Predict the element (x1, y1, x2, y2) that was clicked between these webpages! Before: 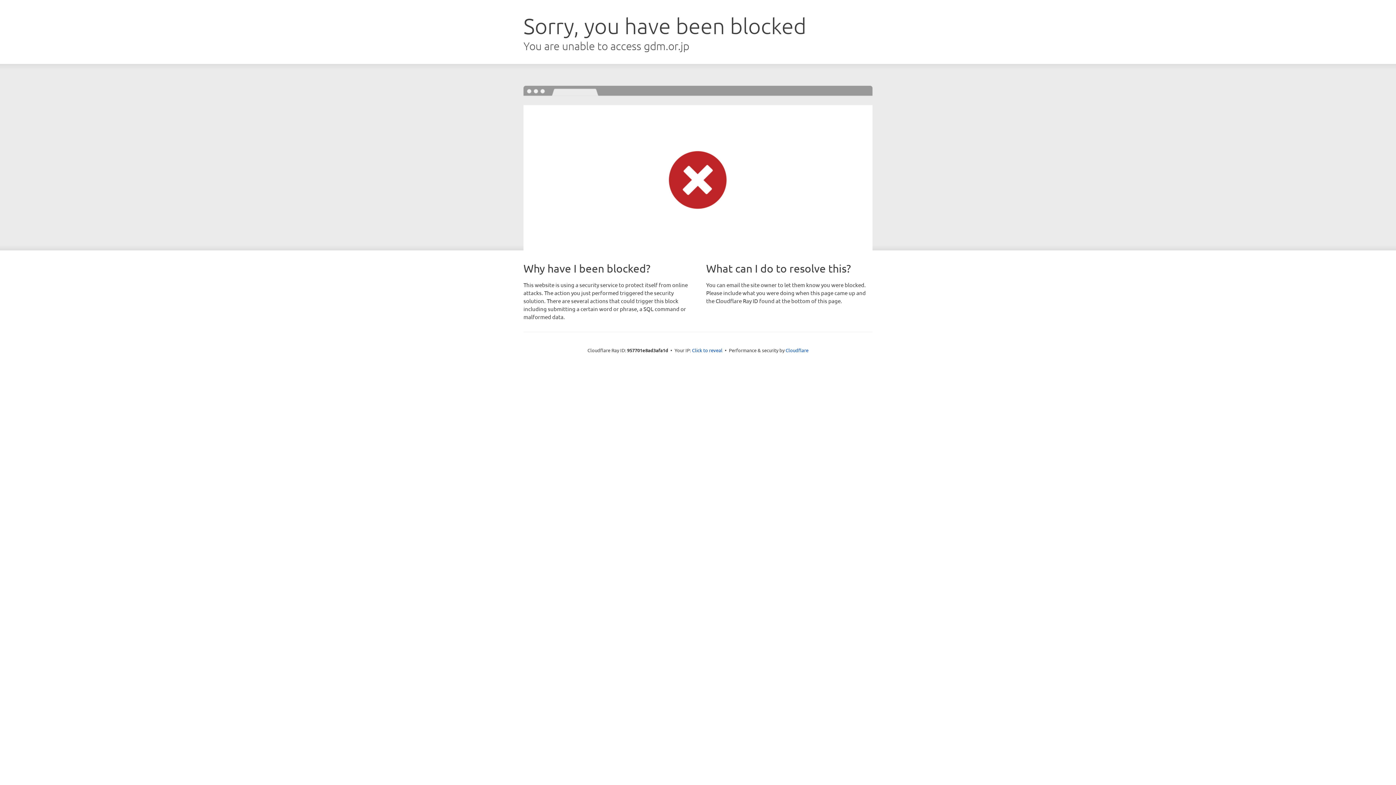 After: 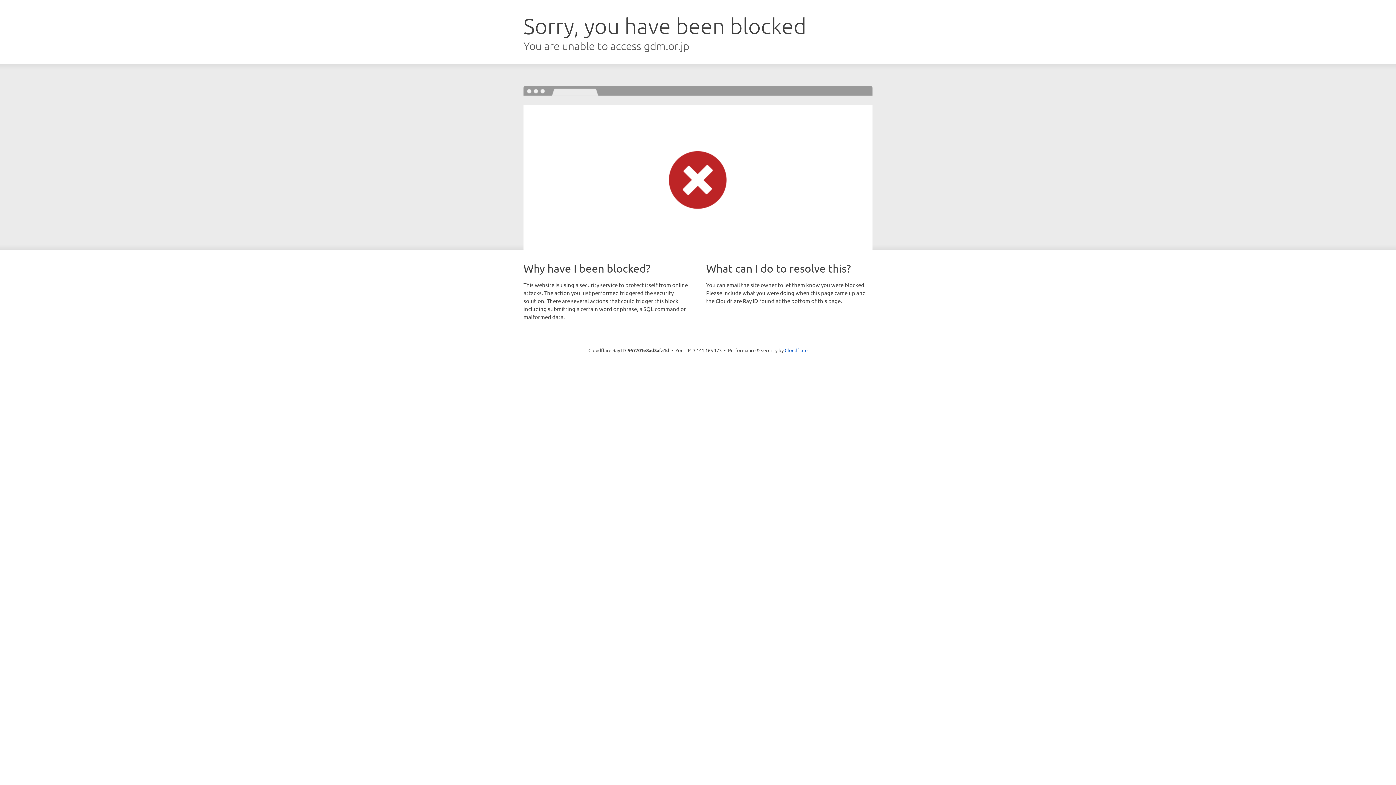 Action: bbox: (692, 346, 722, 353) label: Click to reveal